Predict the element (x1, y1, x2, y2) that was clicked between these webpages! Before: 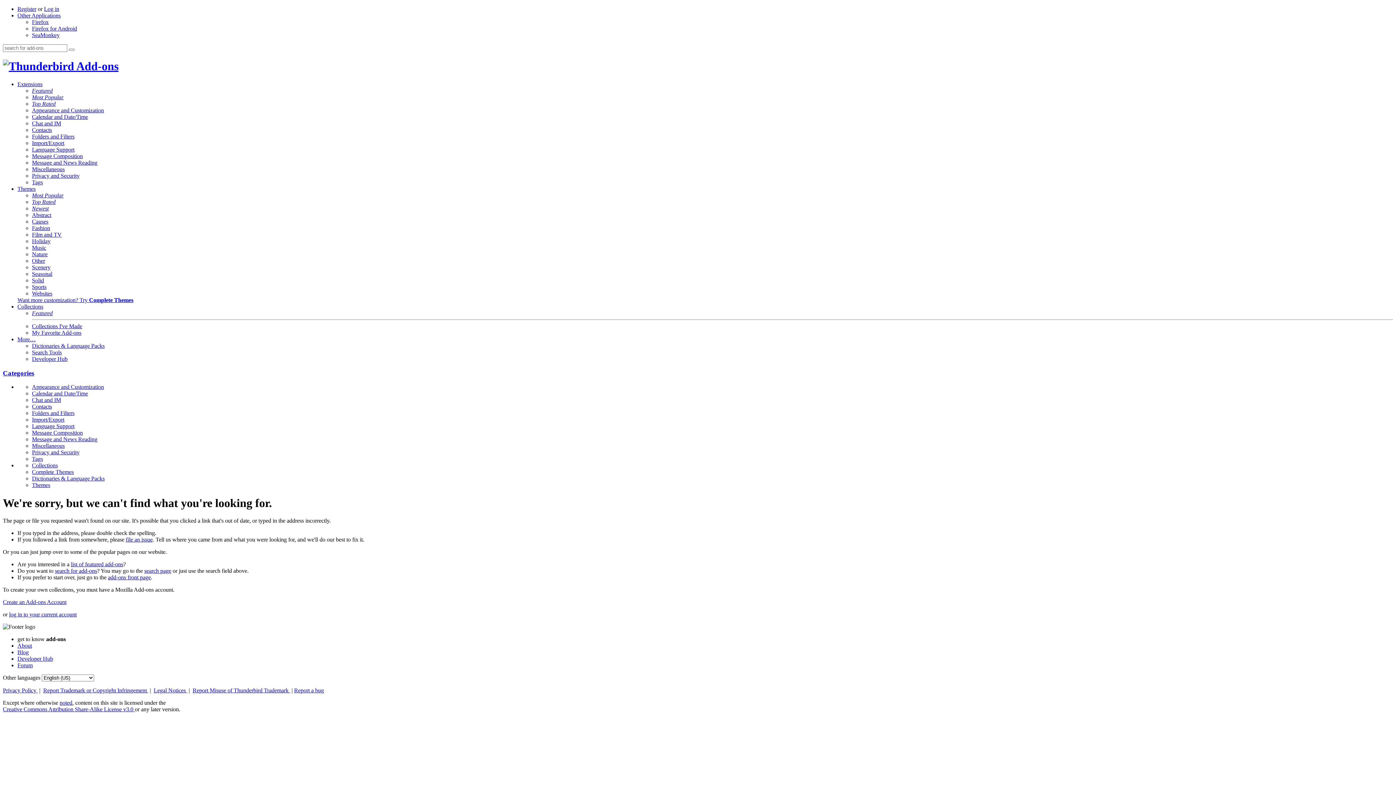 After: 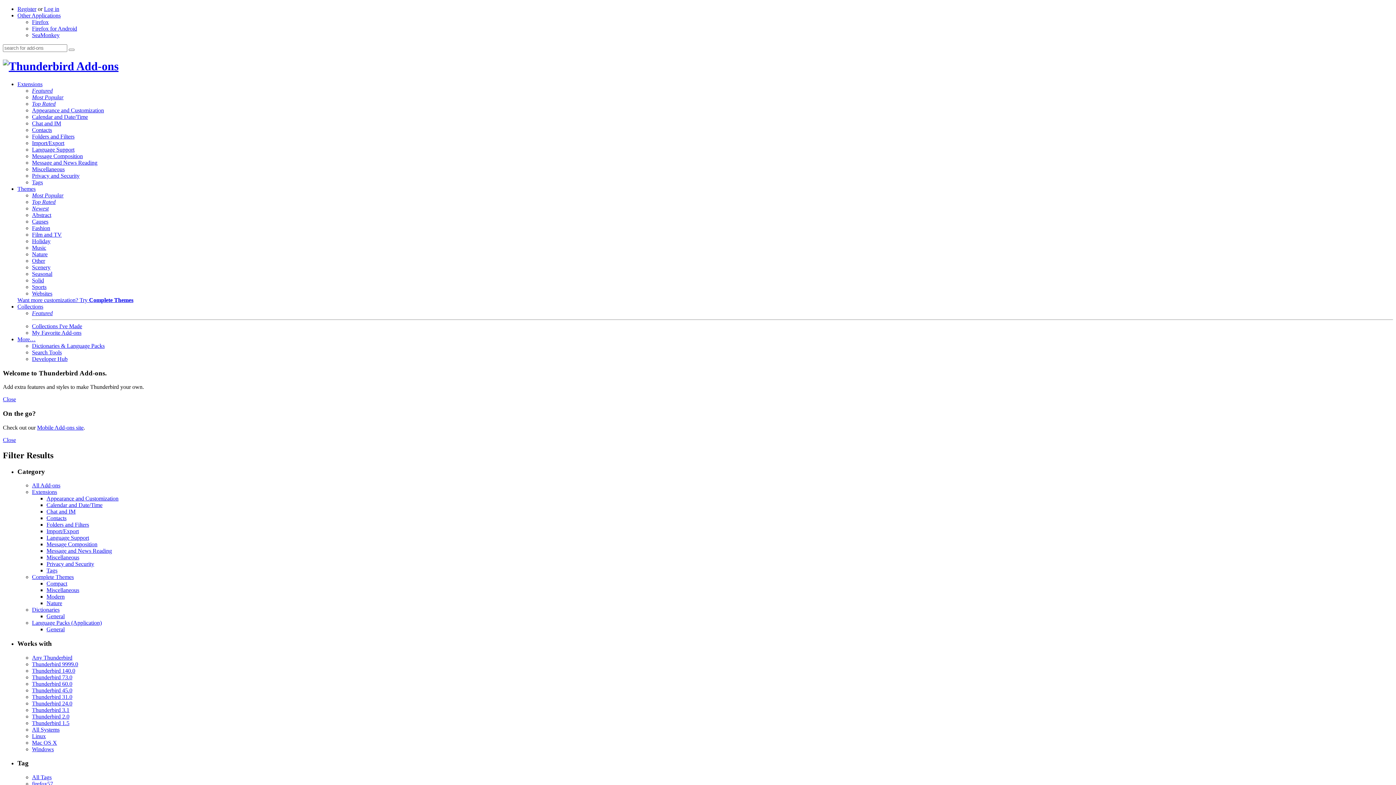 Action: bbox: (68, 48, 74, 50)